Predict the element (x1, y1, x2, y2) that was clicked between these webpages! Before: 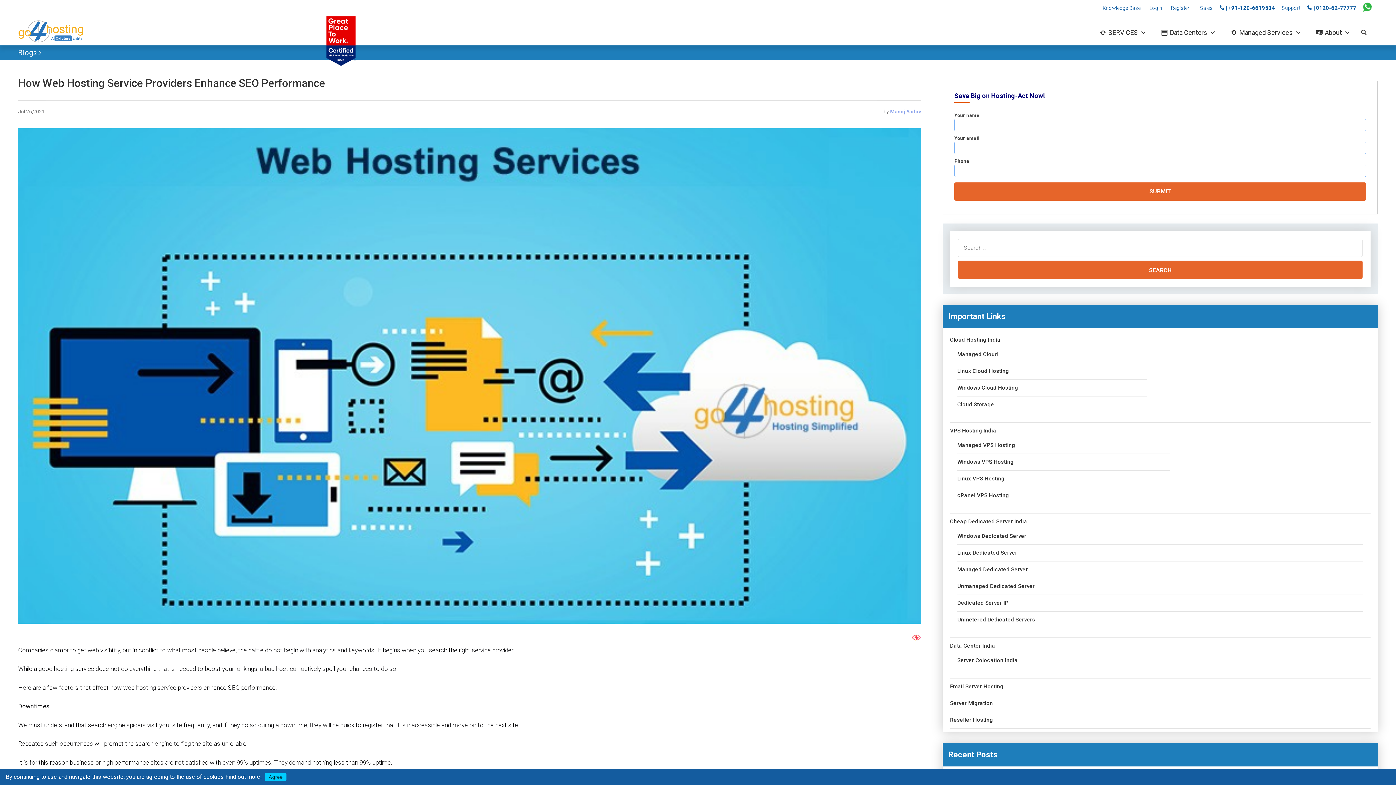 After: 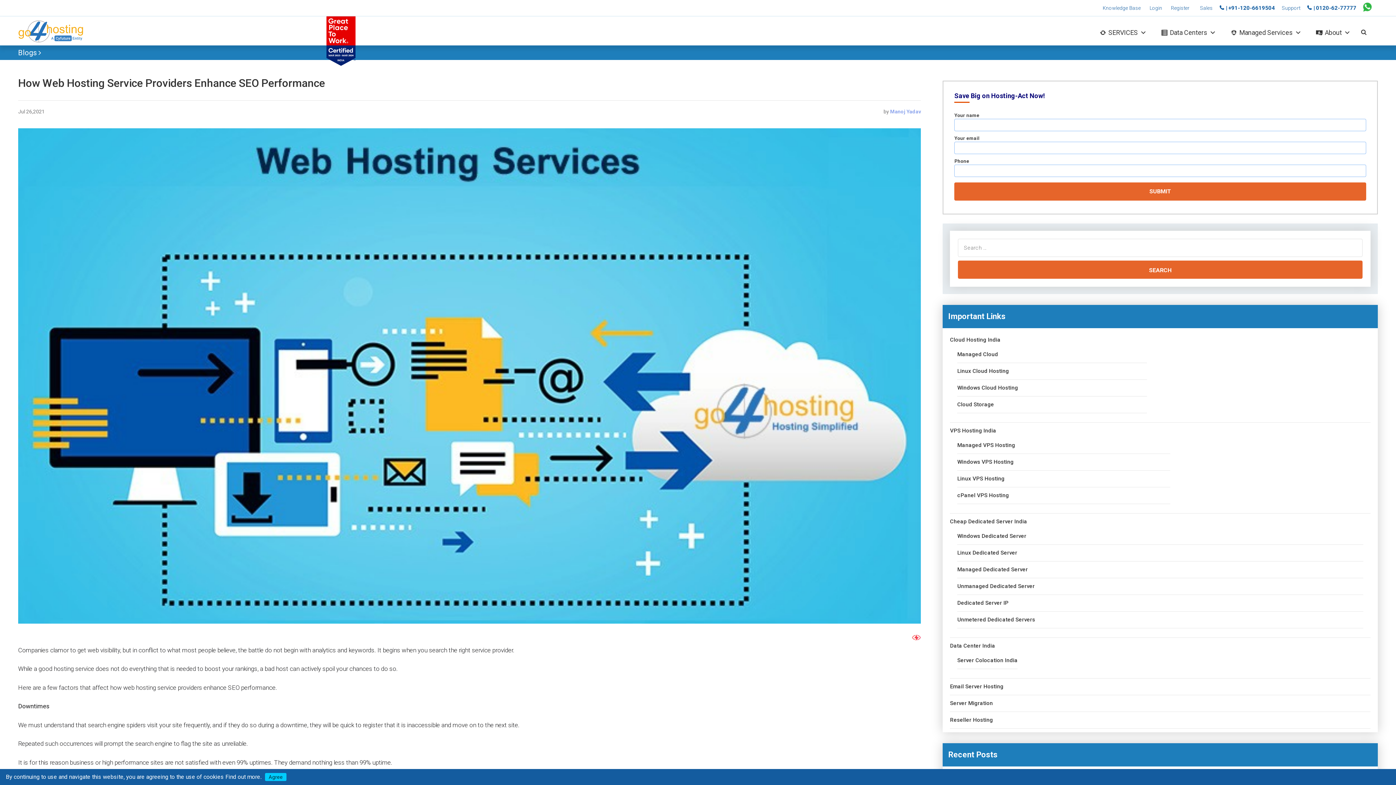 Action: label: Find out more. bbox: (225, 773, 261, 780)